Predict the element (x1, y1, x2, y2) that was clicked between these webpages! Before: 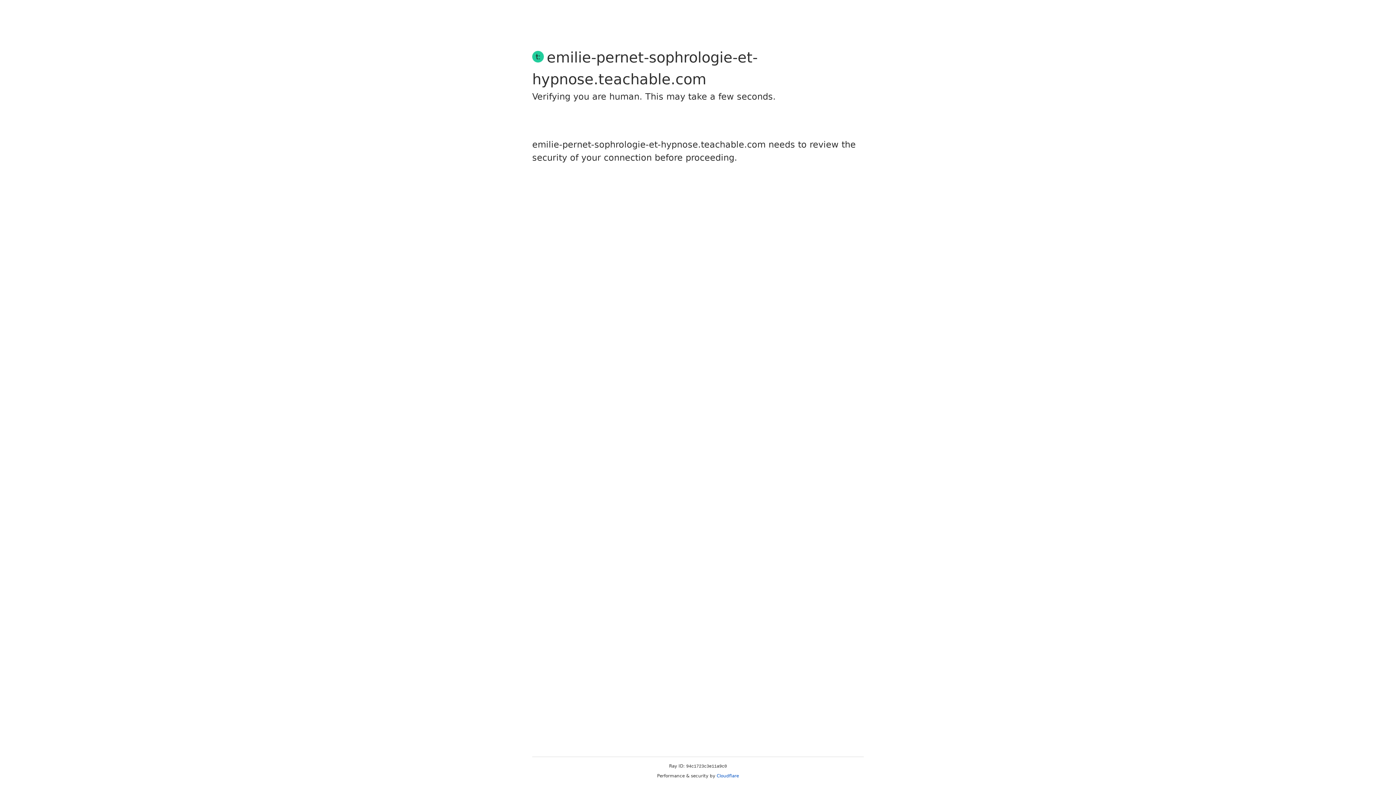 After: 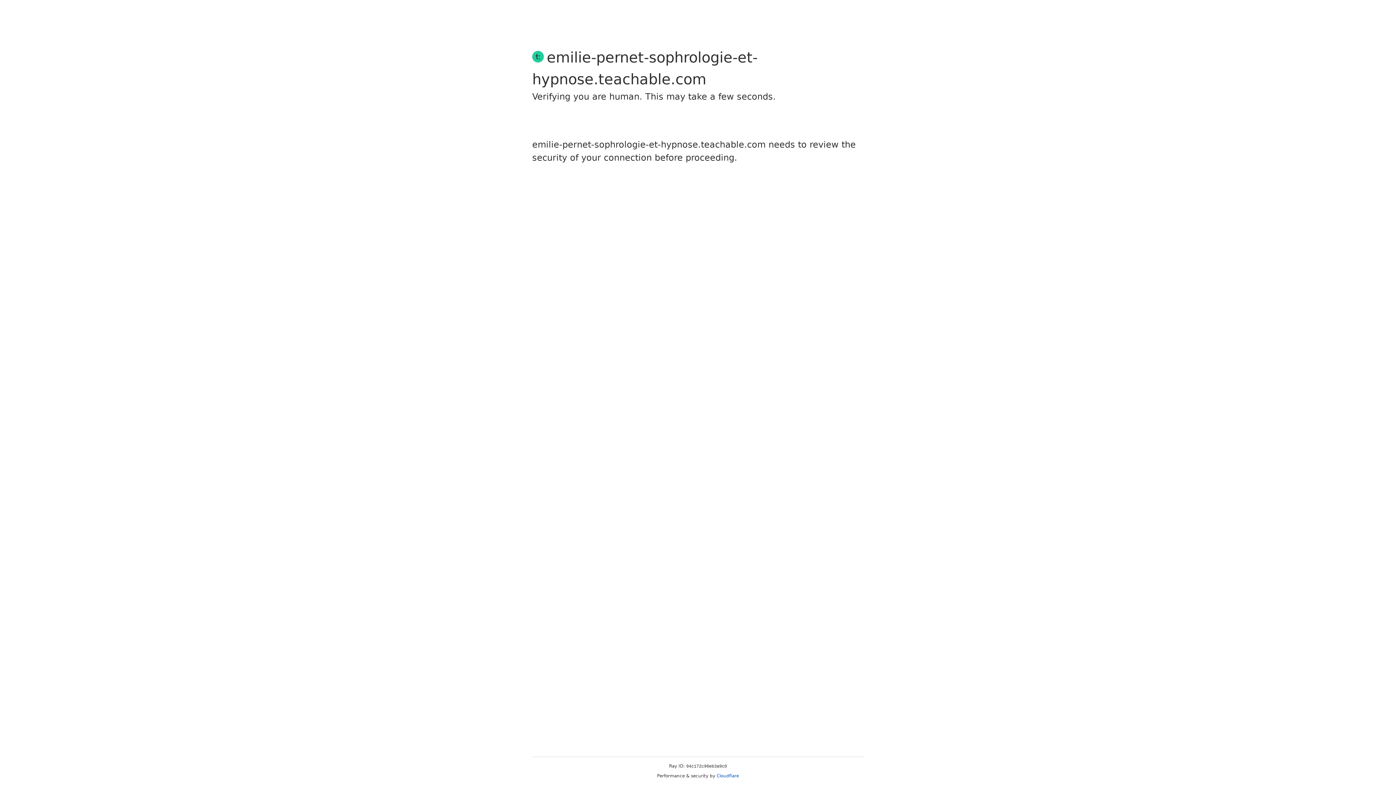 Action: bbox: (716, 773, 739, 778) label: Cloudflare